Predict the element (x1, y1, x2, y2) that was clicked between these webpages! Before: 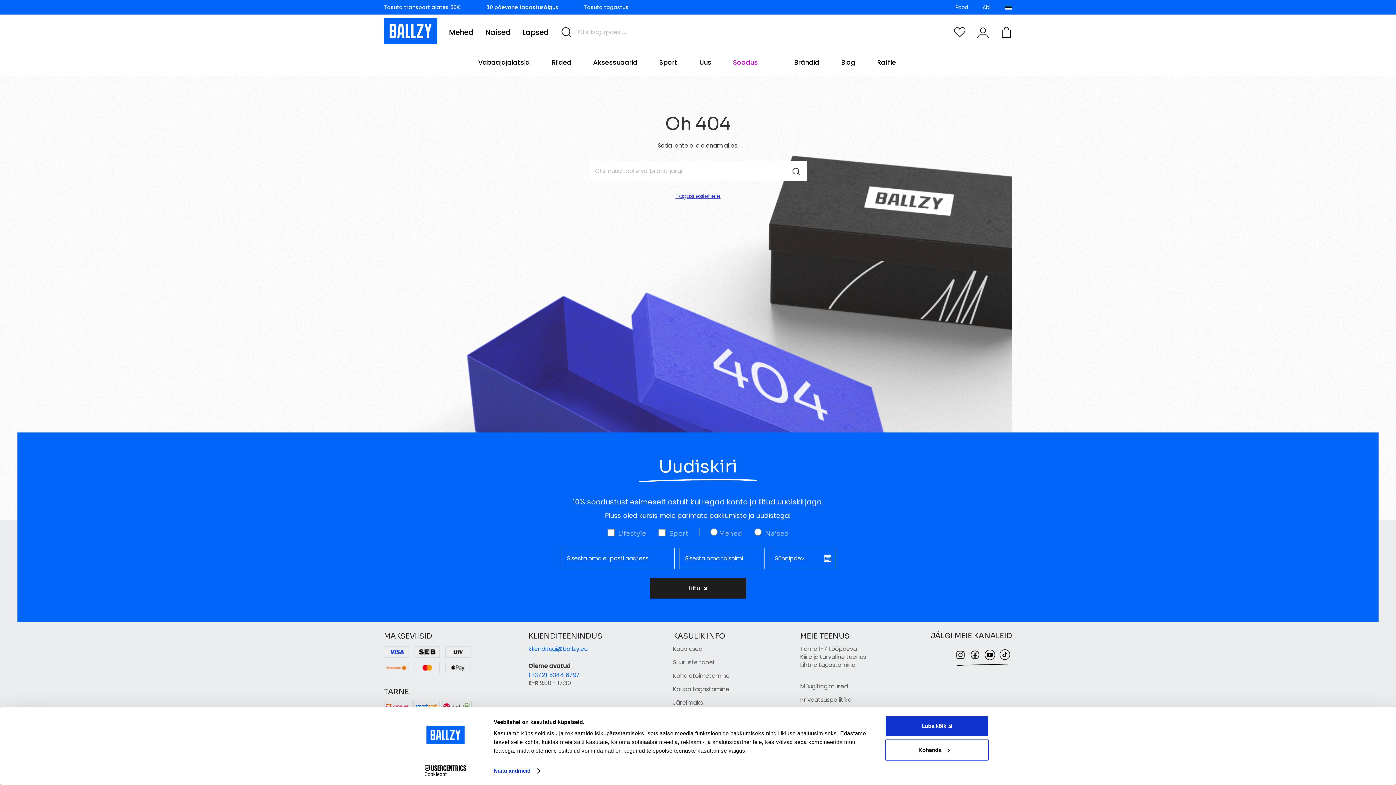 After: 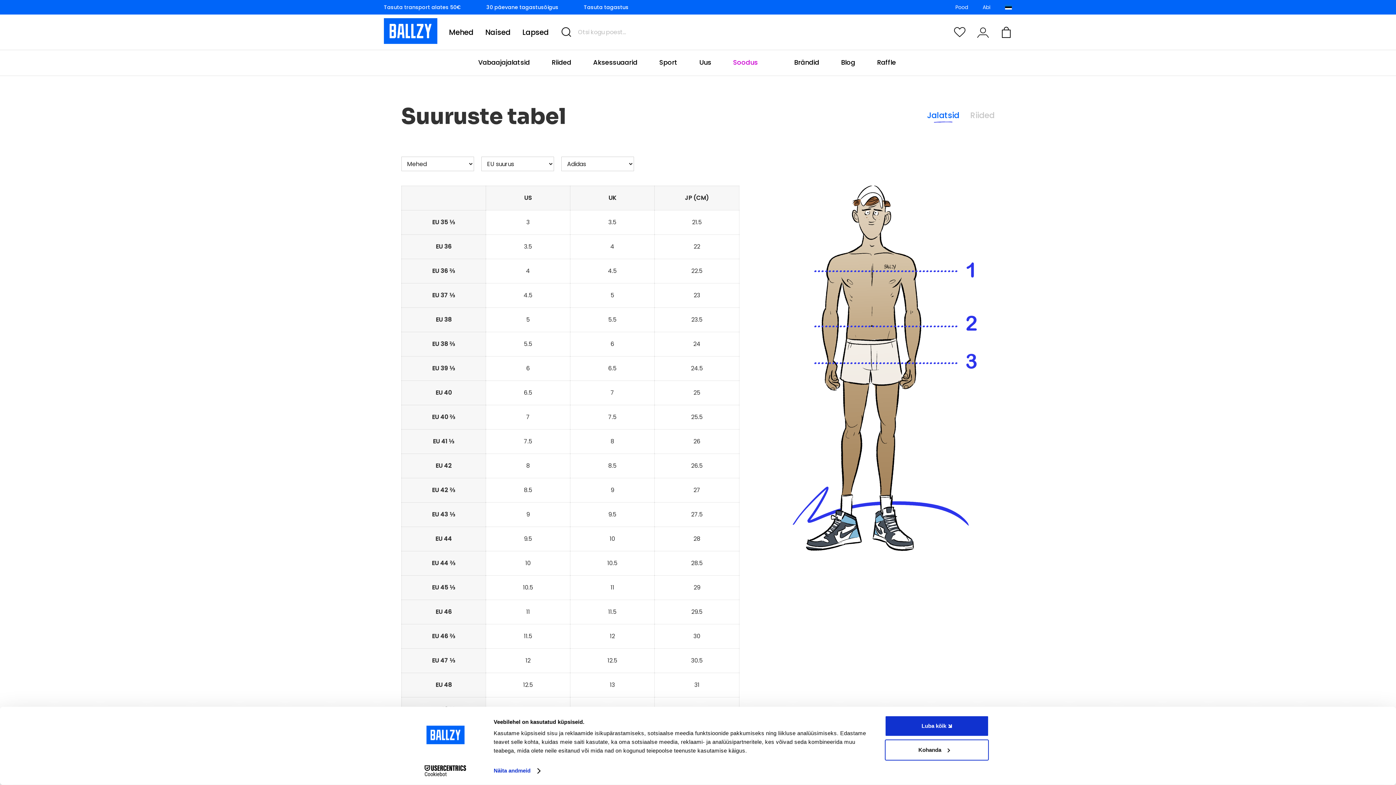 Action: label: Suuruste tabel bbox: (673, 658, 714, 666)